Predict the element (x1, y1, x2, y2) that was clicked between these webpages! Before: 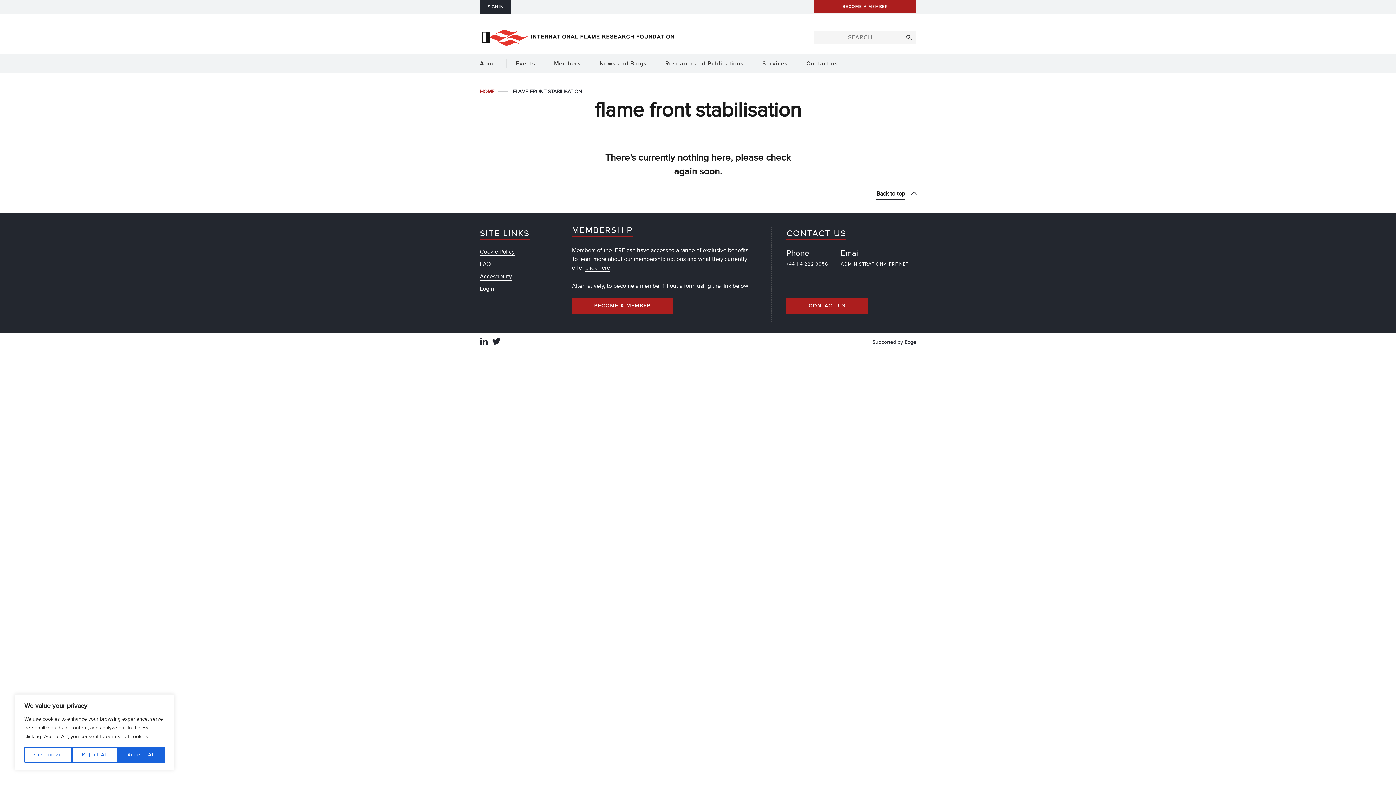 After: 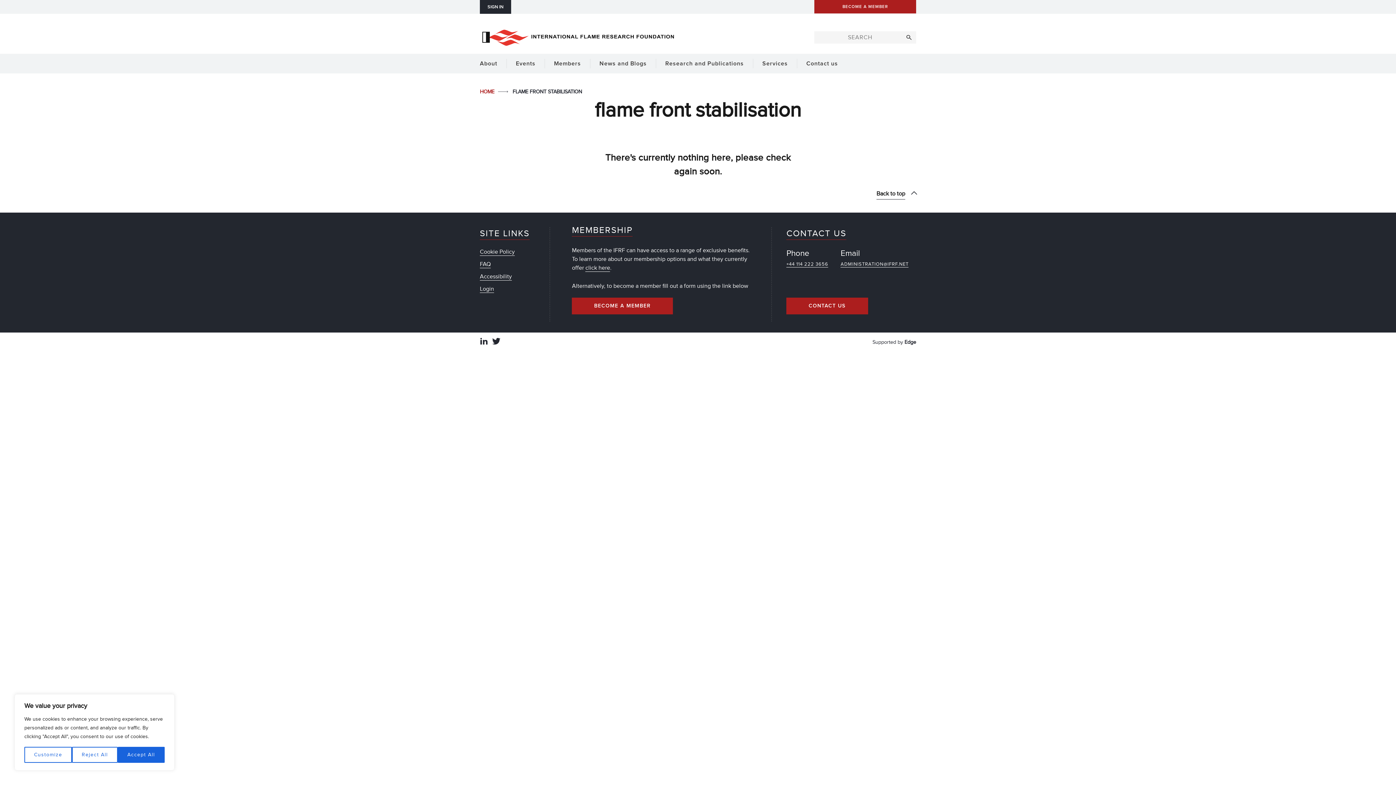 Action: bbox: (480, 337, 488, 347)